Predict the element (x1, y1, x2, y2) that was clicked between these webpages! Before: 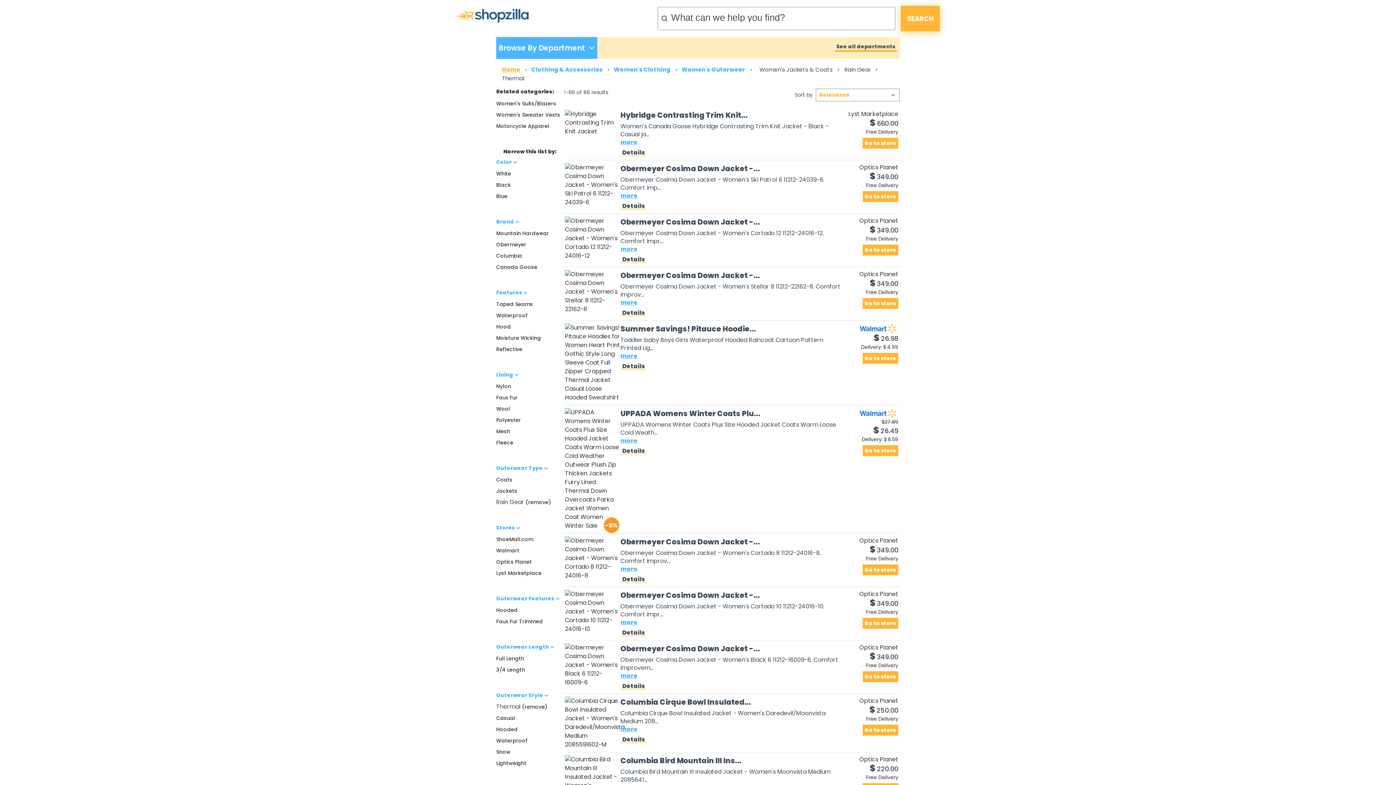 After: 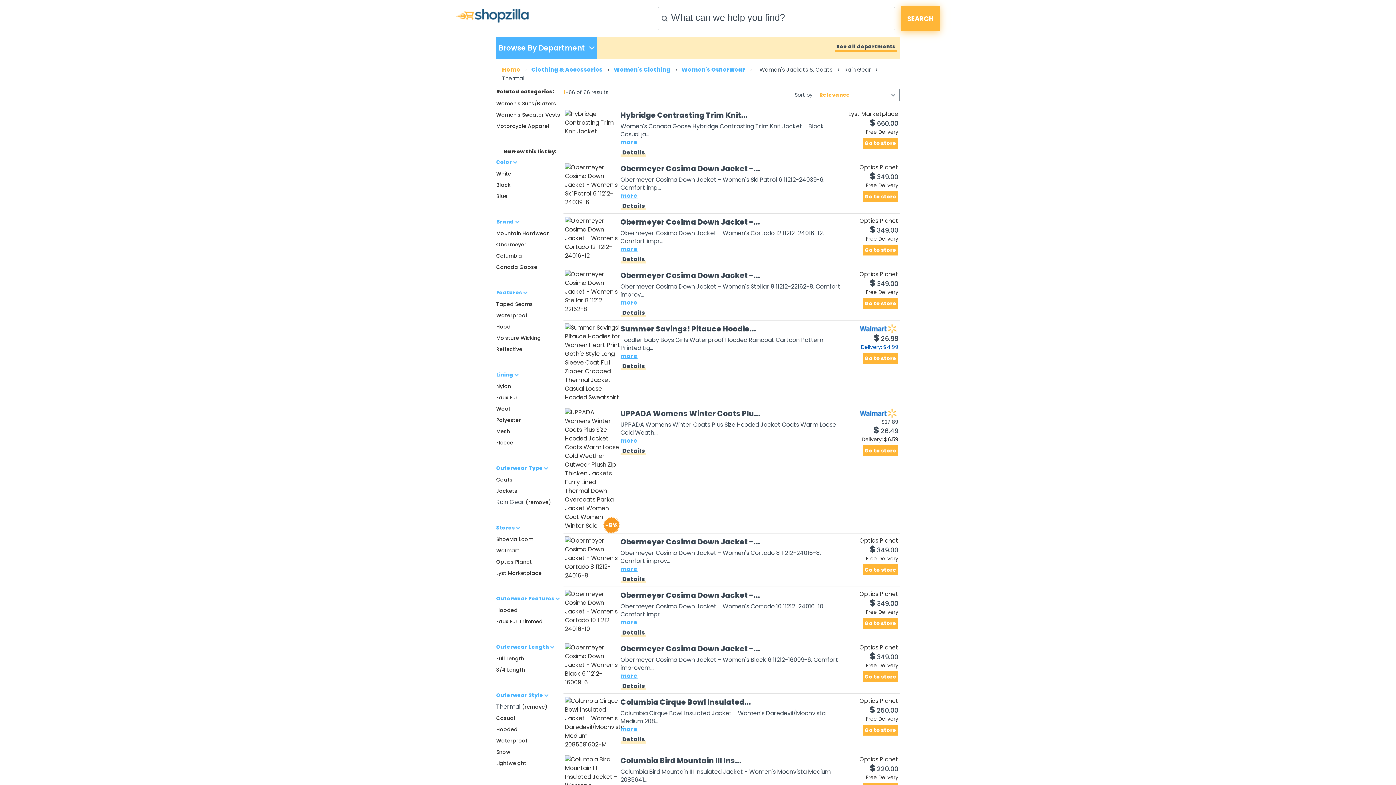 Action: label: Delivery:
$
4.99 bbox: (861, 343, 898, 351)